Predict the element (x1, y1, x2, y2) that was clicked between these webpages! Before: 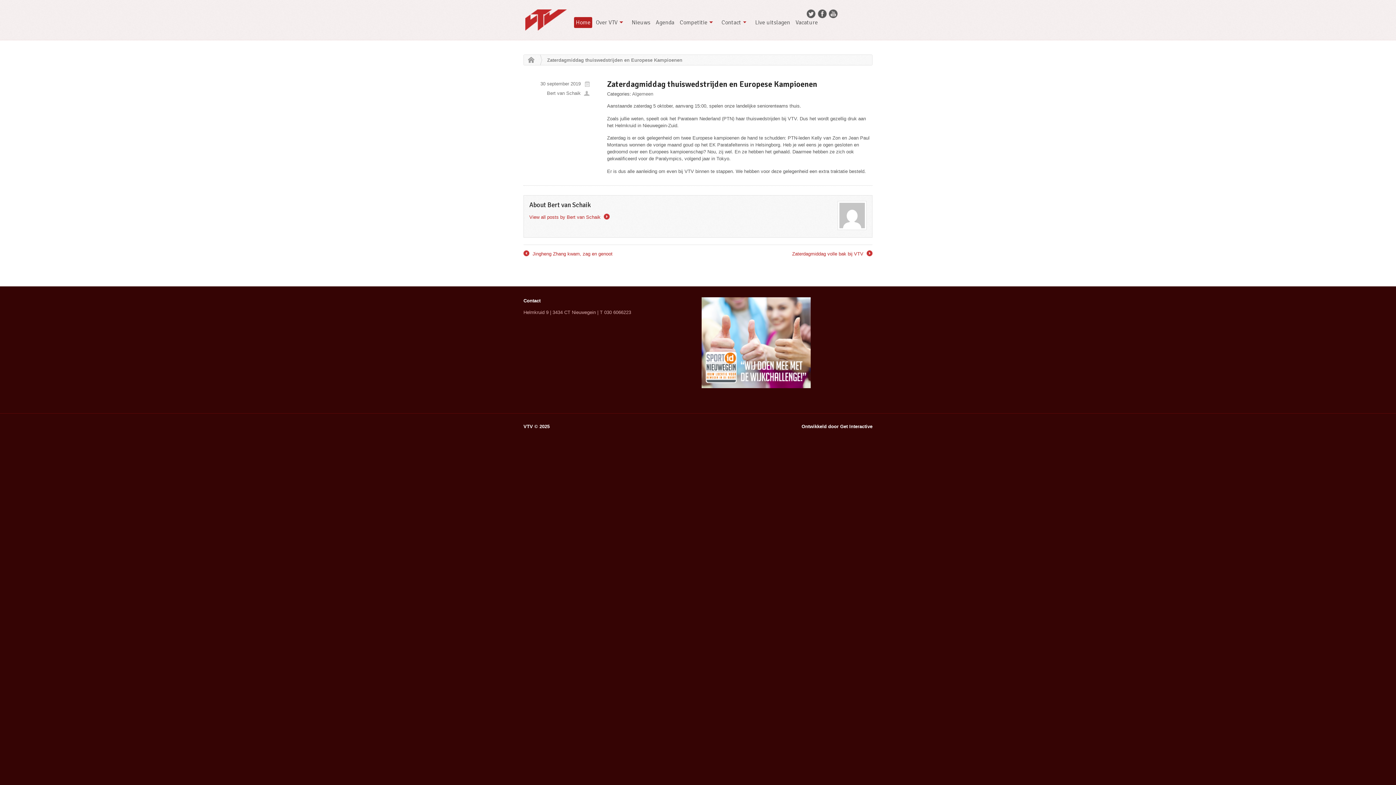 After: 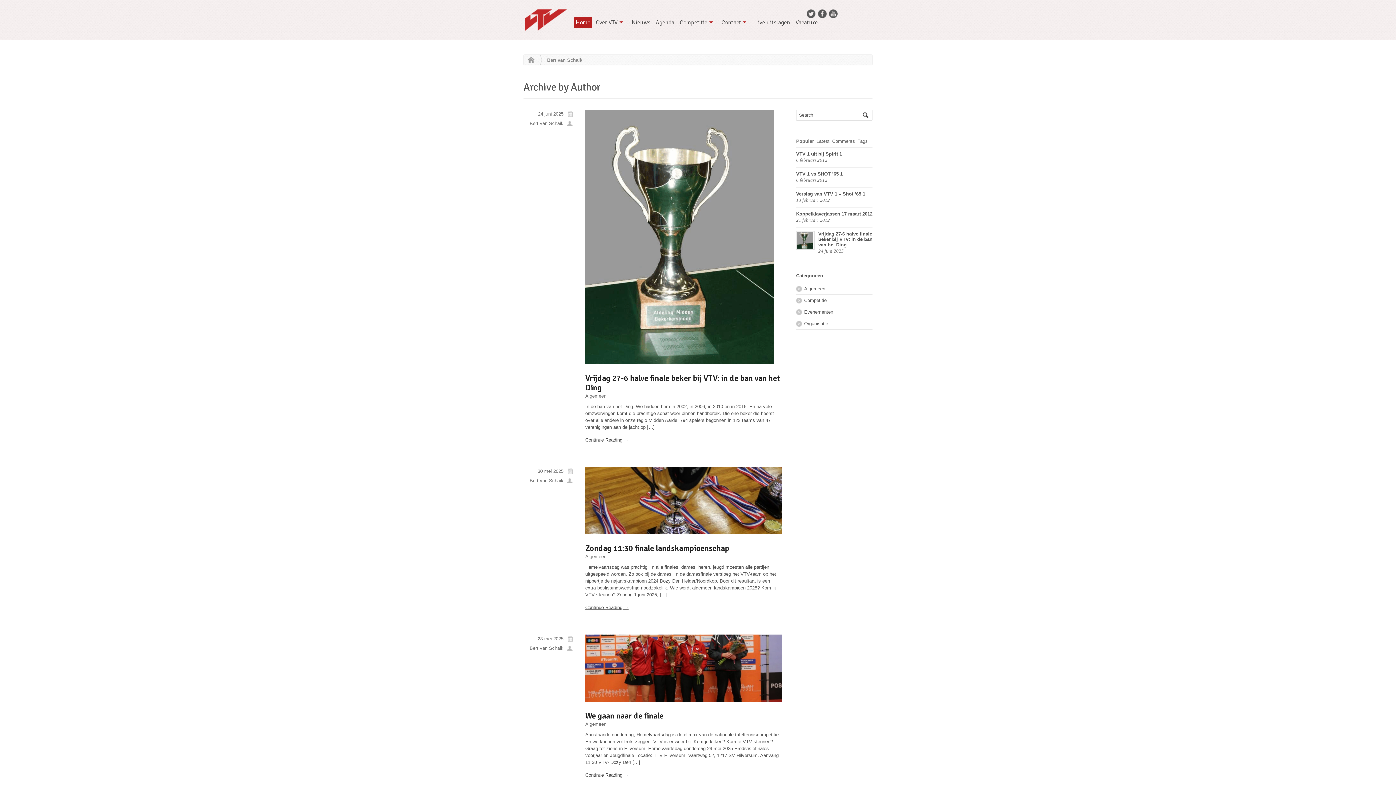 Action: bbox: (529, 214, 609, 219) label: View all posts by Bert van Schaik →